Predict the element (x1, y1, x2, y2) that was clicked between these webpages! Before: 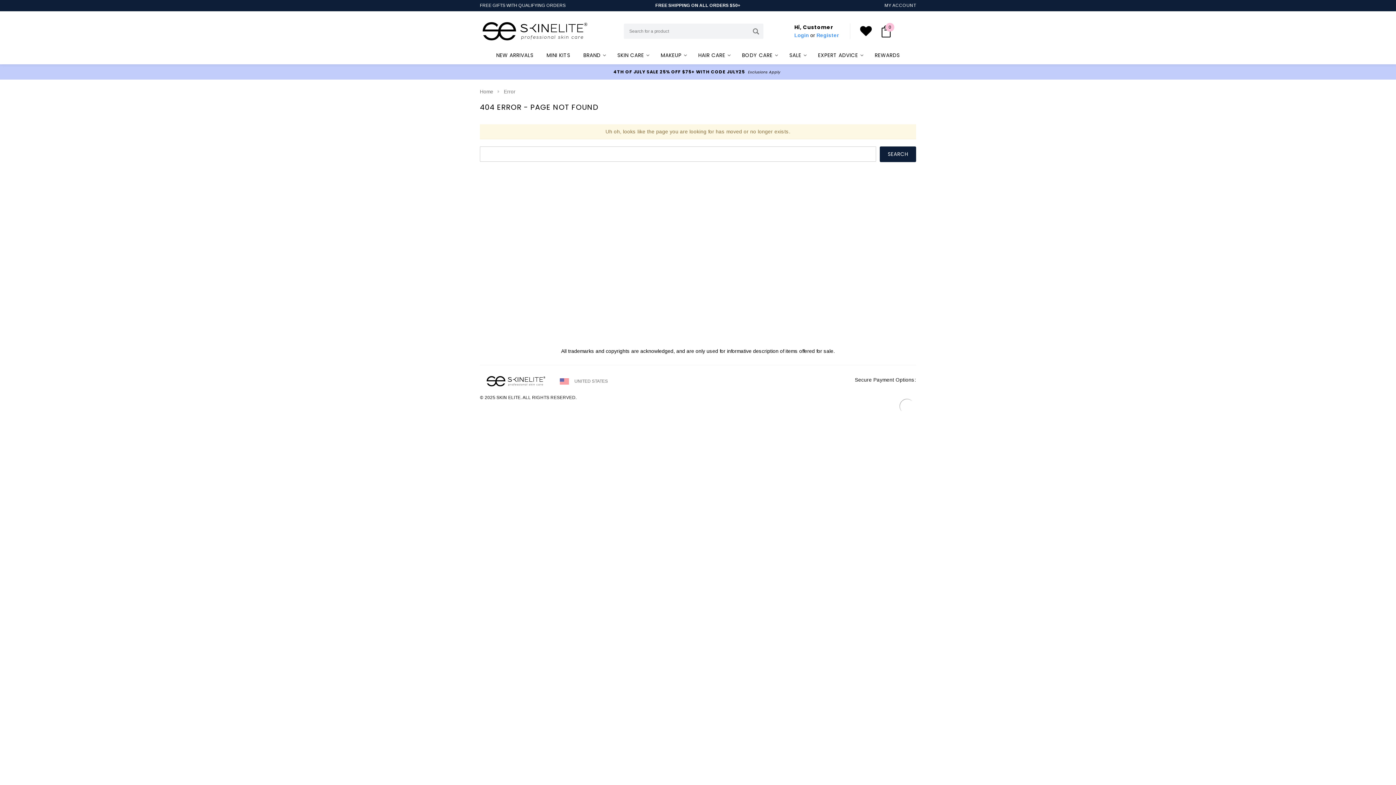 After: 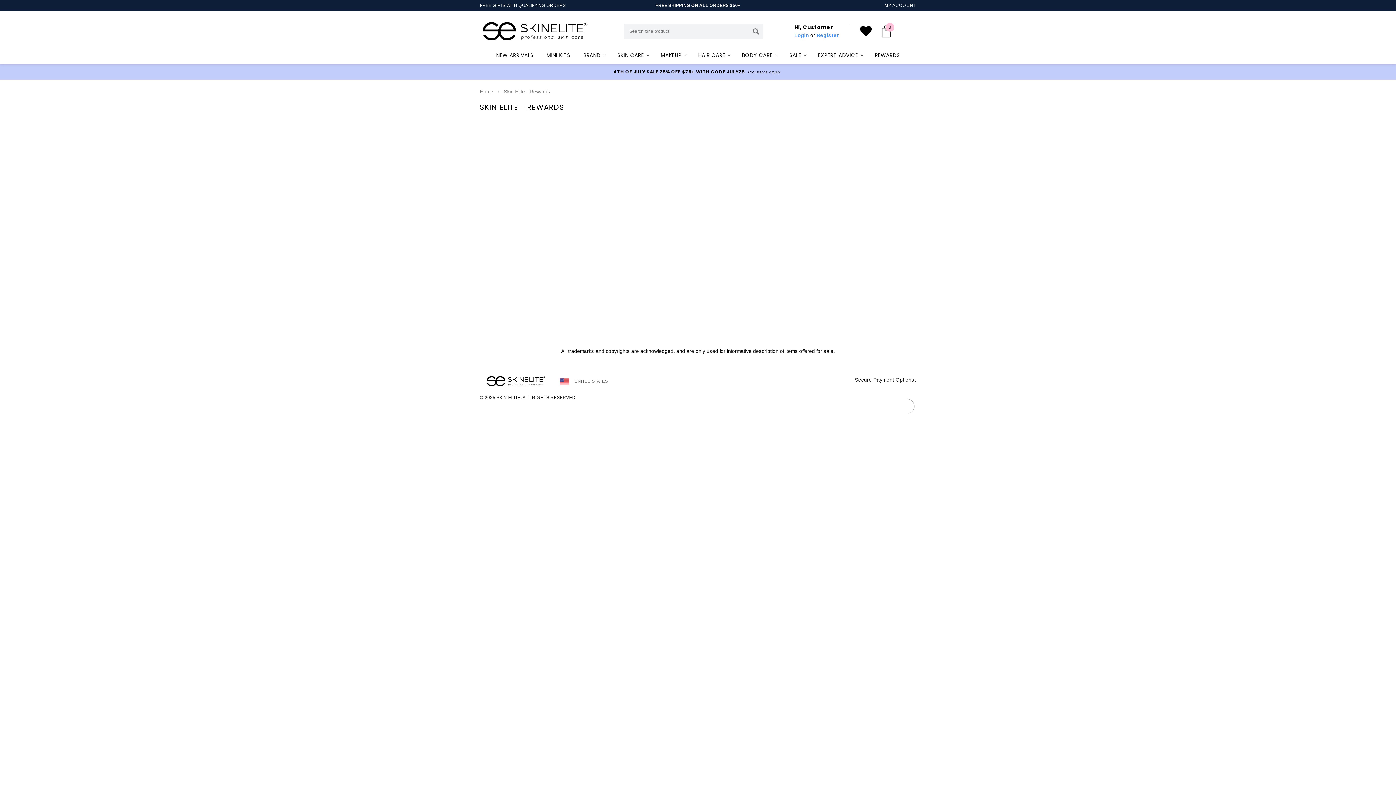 Action: label: REWARDS bbox: (868, 46, 906, 64)